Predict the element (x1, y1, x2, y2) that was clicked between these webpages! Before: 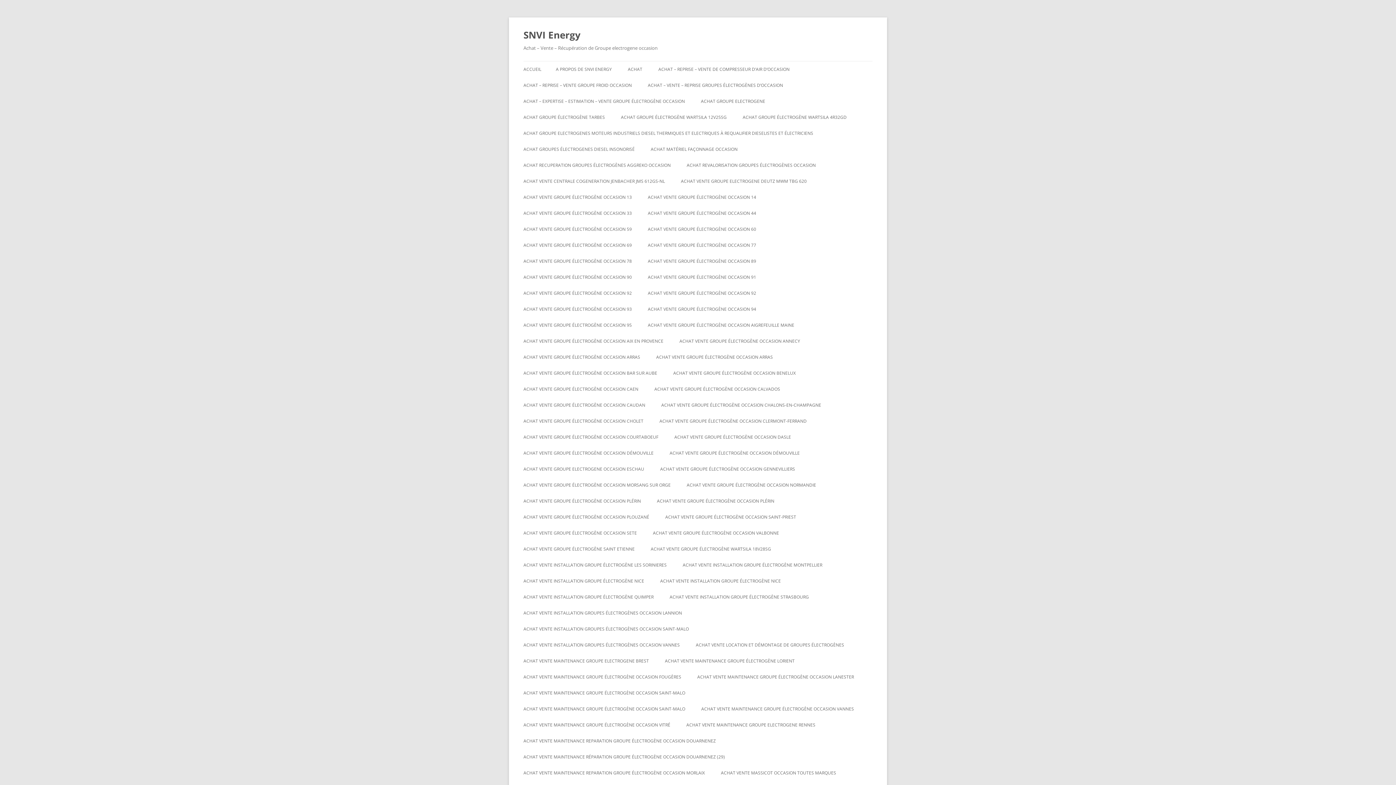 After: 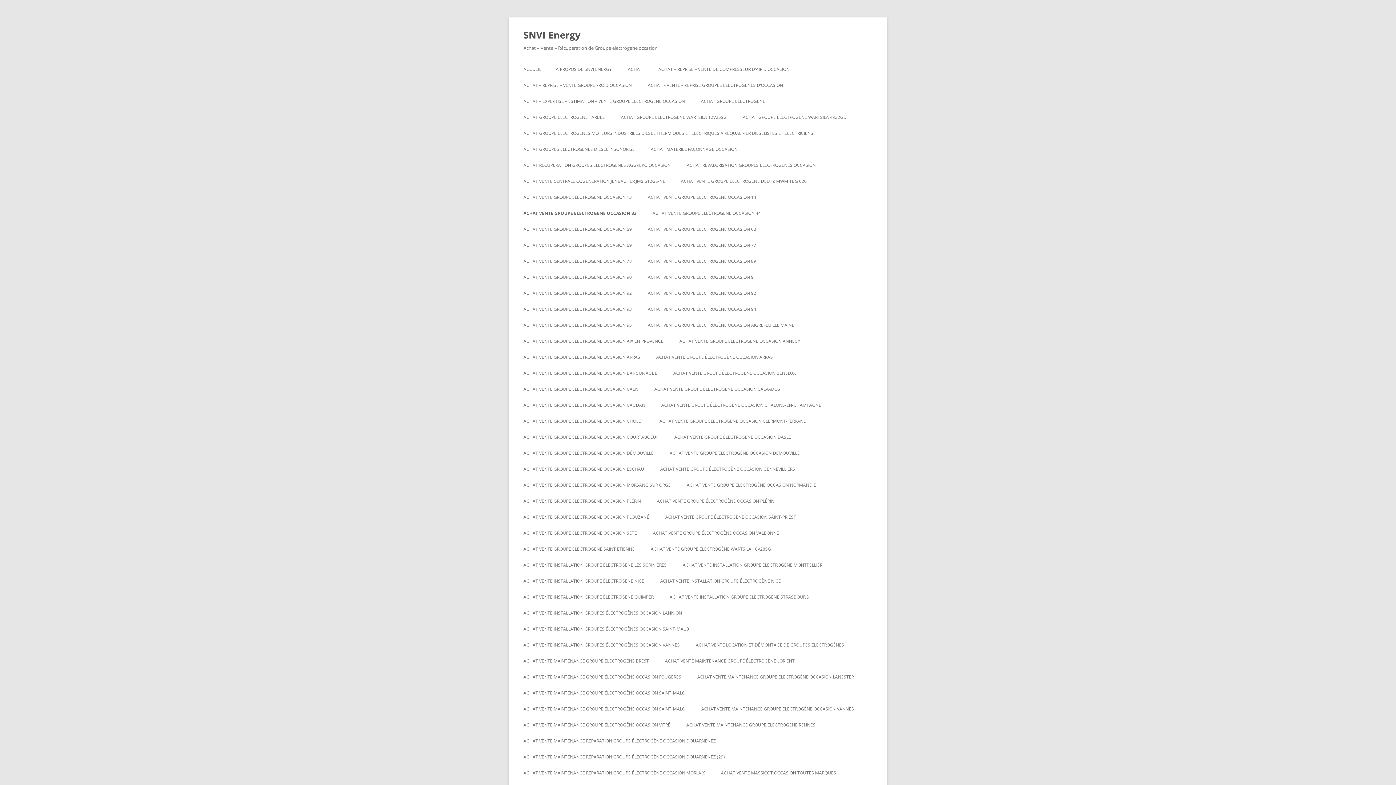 Action: bbox: (523, 205, 632, 221) label: ACHAT VENTE GROUPE ÉLECTROGÈNE OCCASION 33